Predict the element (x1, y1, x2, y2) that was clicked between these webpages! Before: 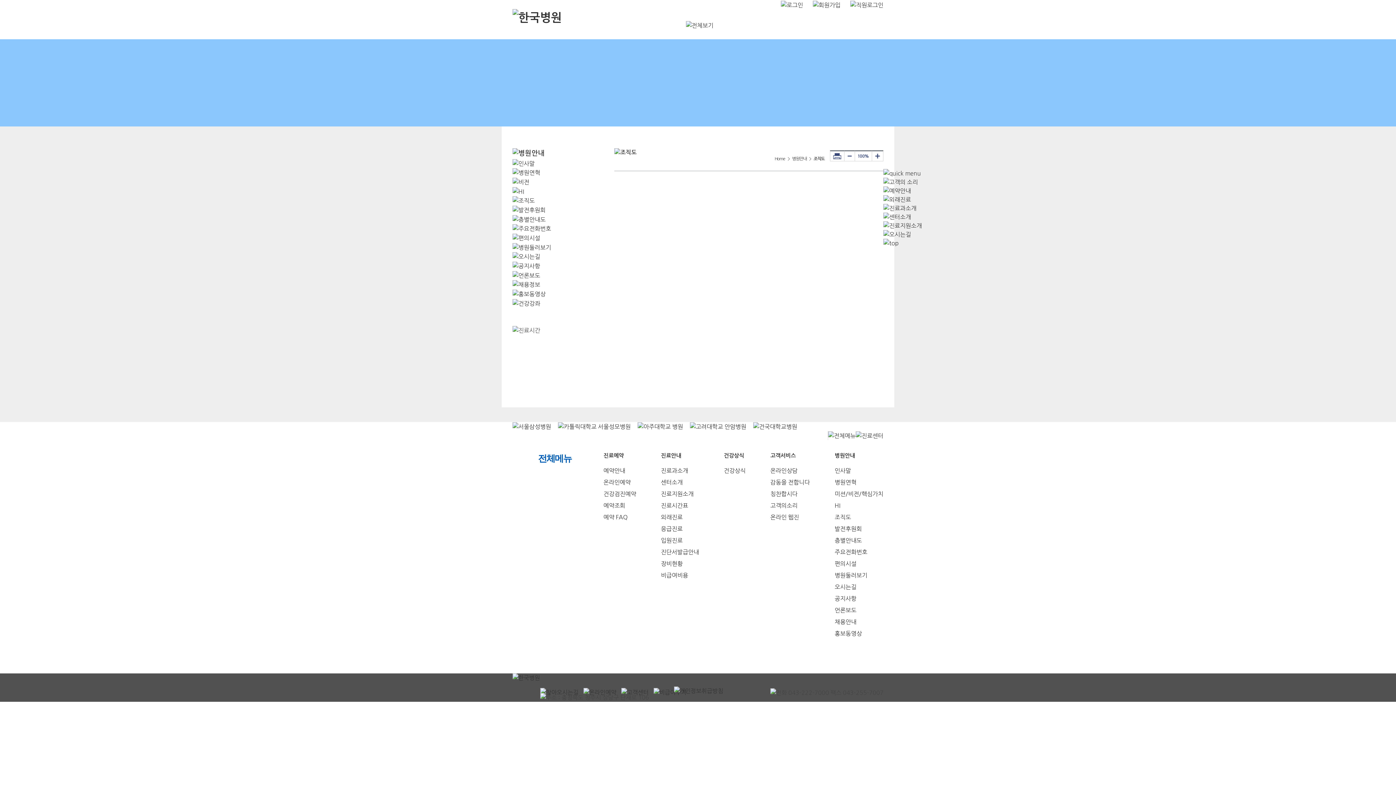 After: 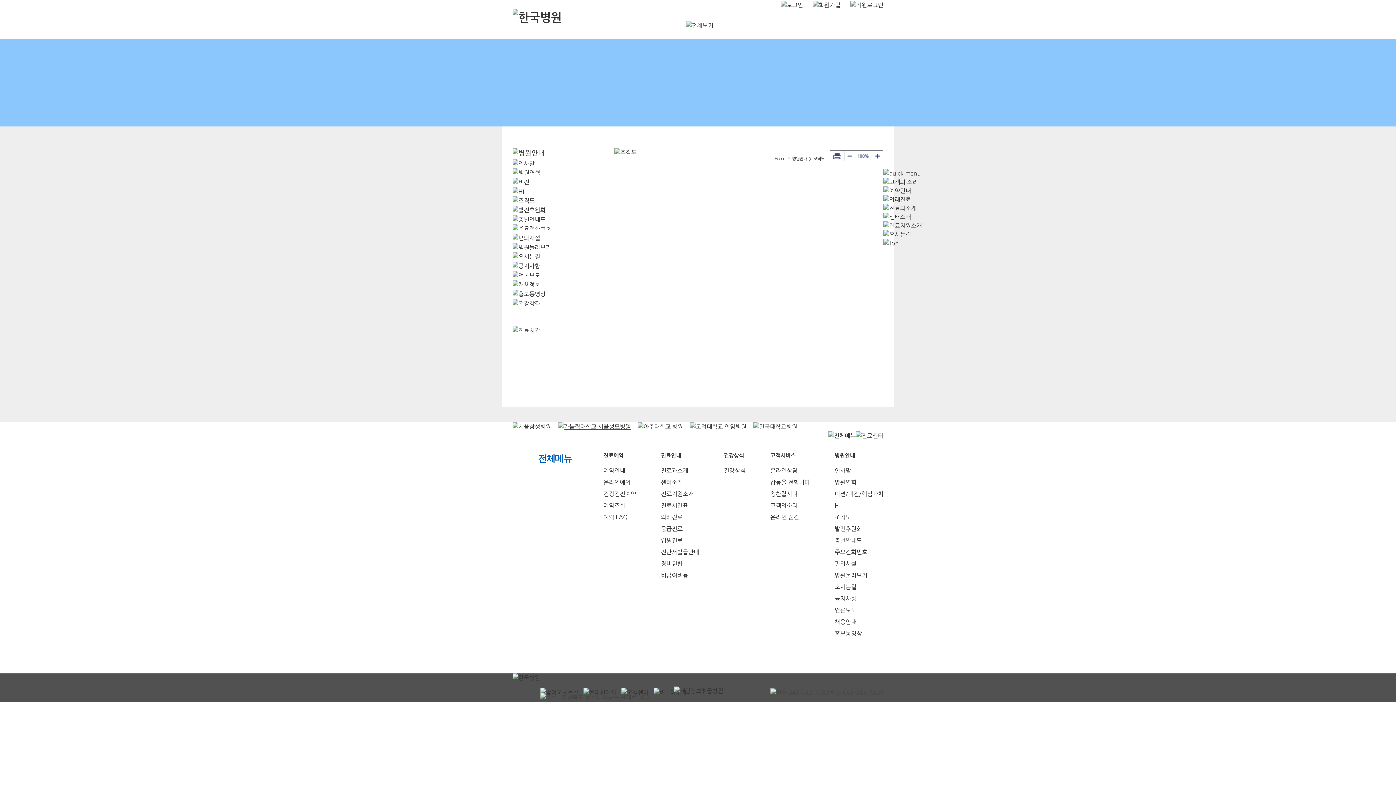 Action: bbox: (558, 422, 630, 431)